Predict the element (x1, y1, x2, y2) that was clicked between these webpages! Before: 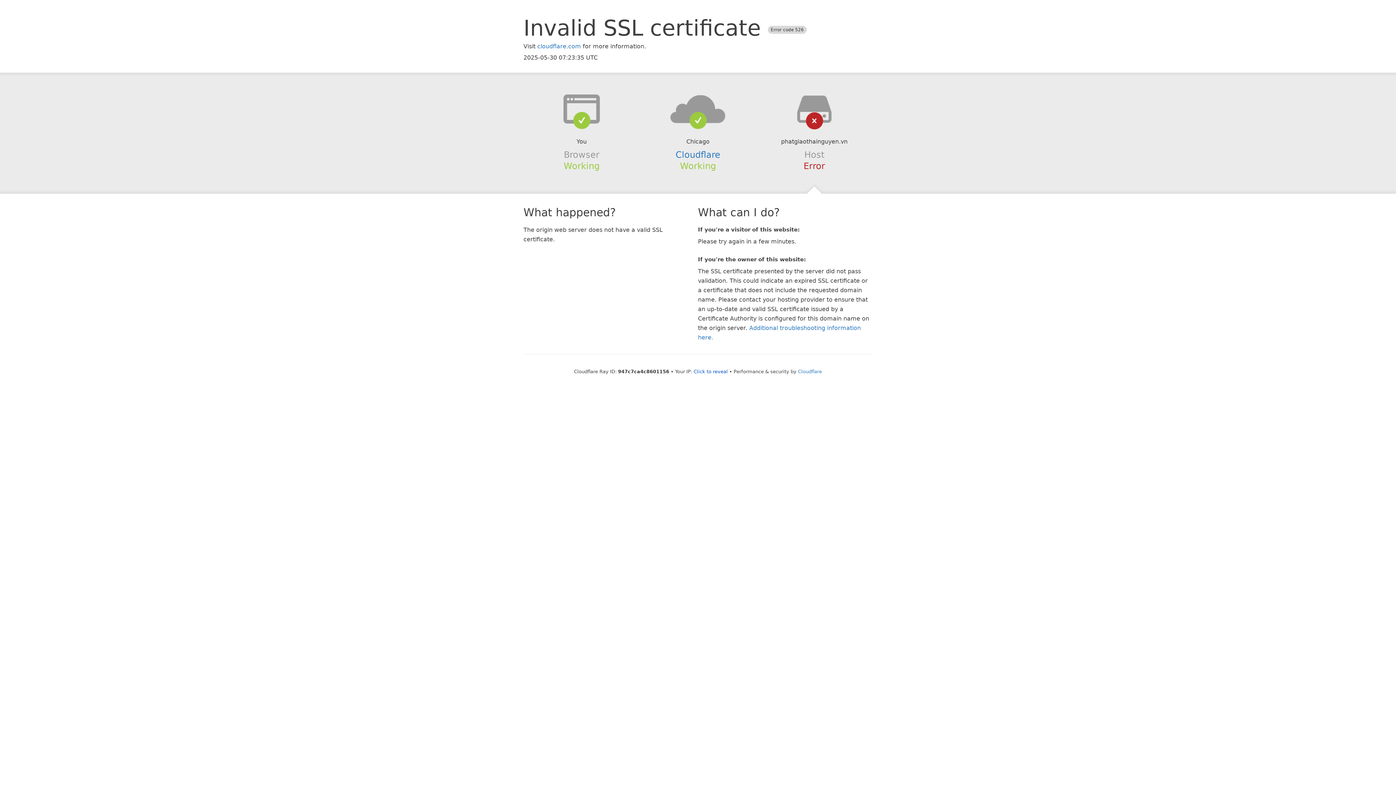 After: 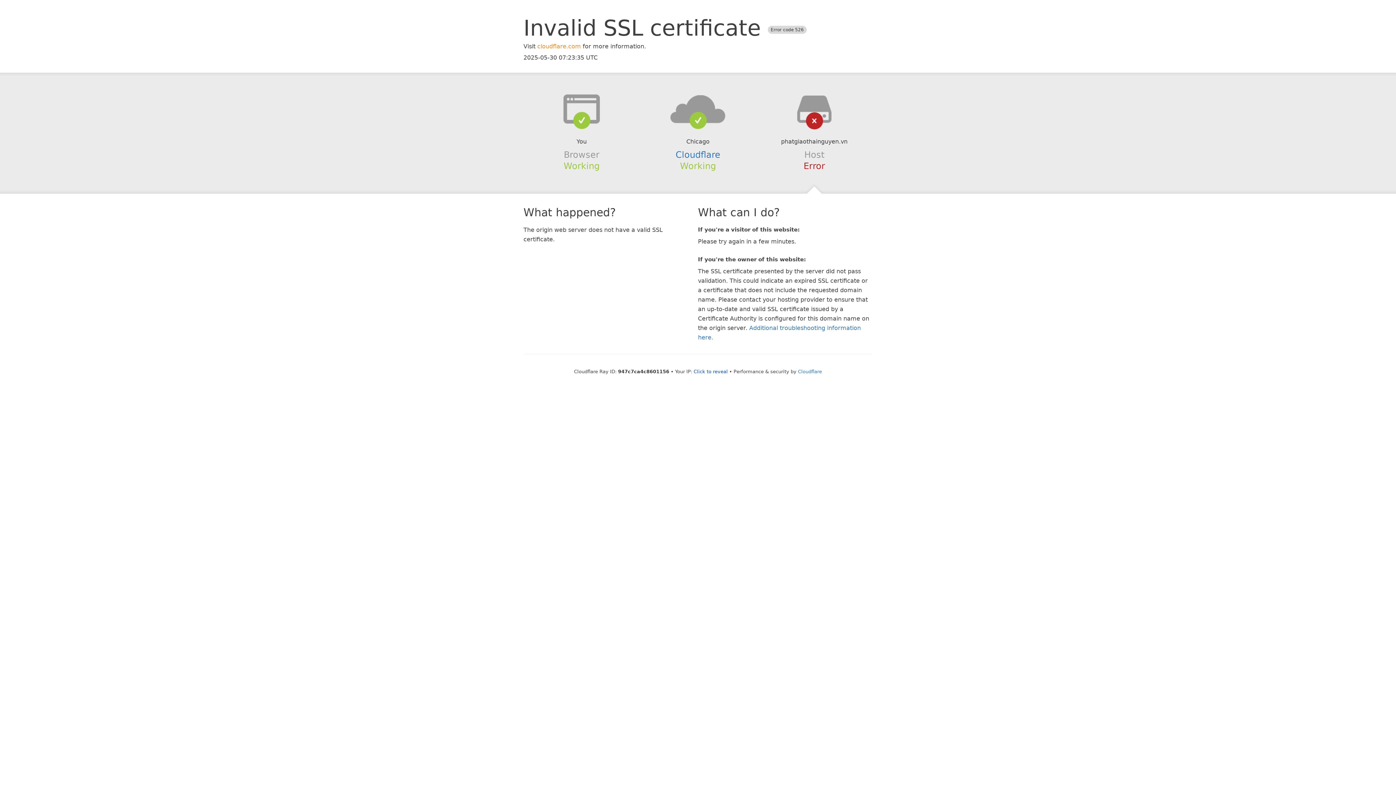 Action: bbox: (537, 42, 581, 49) label: cloudflare.com